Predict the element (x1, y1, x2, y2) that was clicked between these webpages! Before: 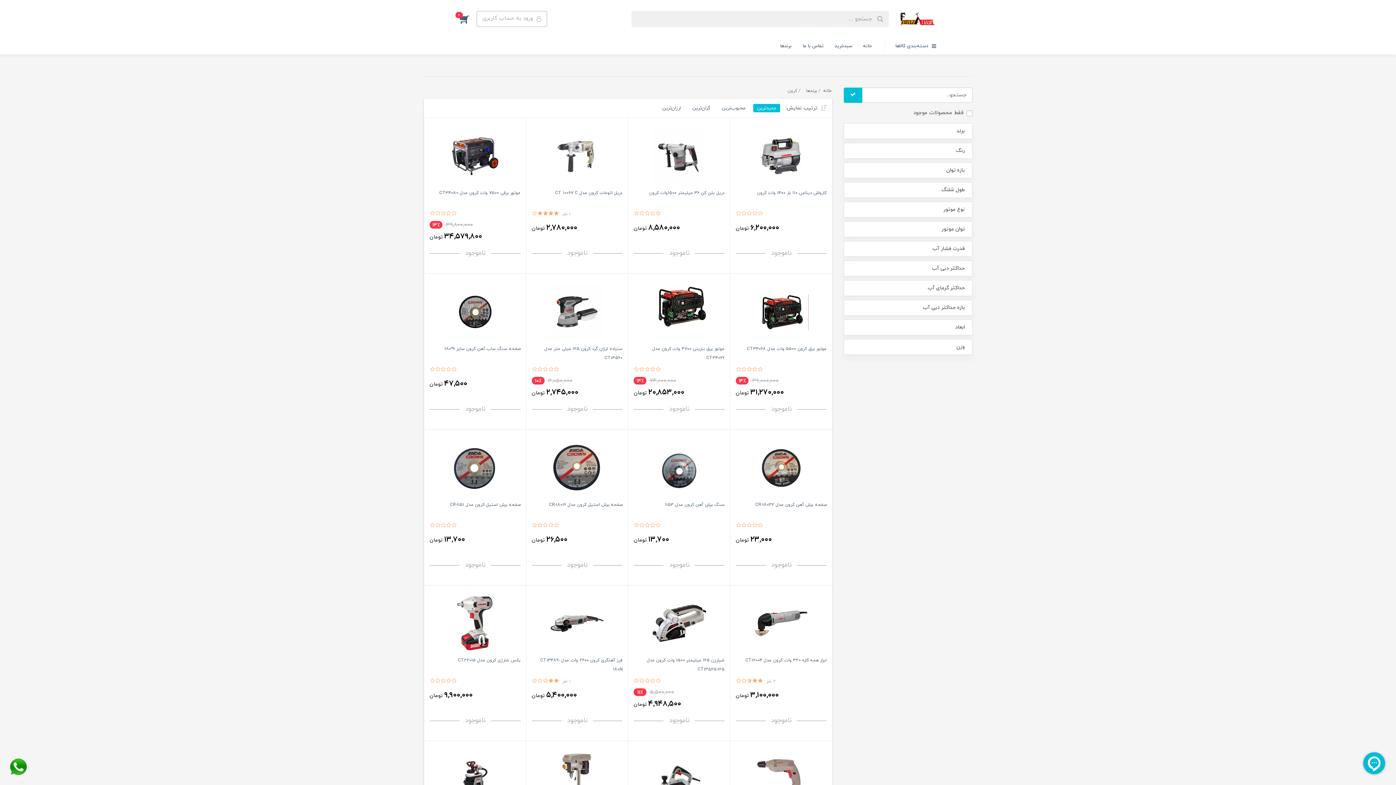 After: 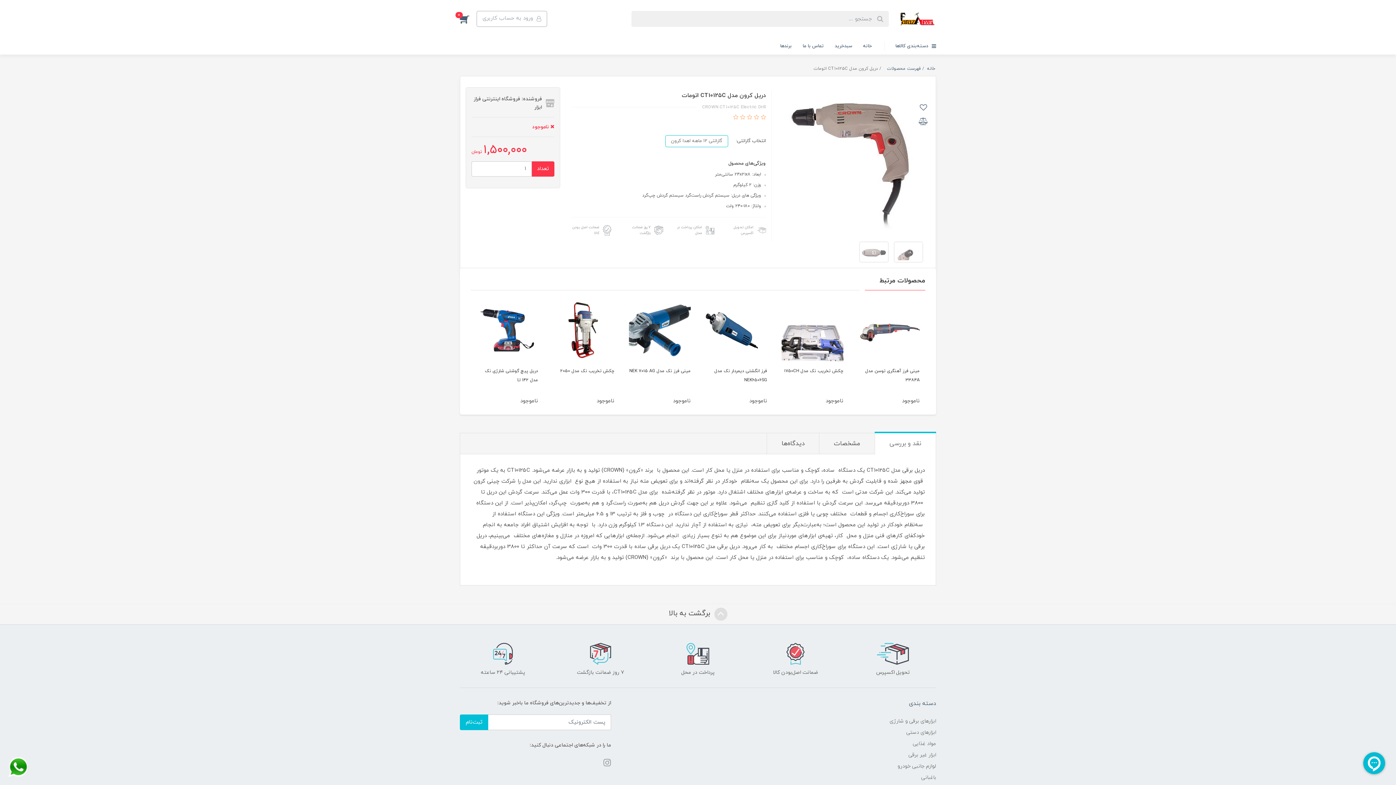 Action: bbox: (736, 775, 826, 783)